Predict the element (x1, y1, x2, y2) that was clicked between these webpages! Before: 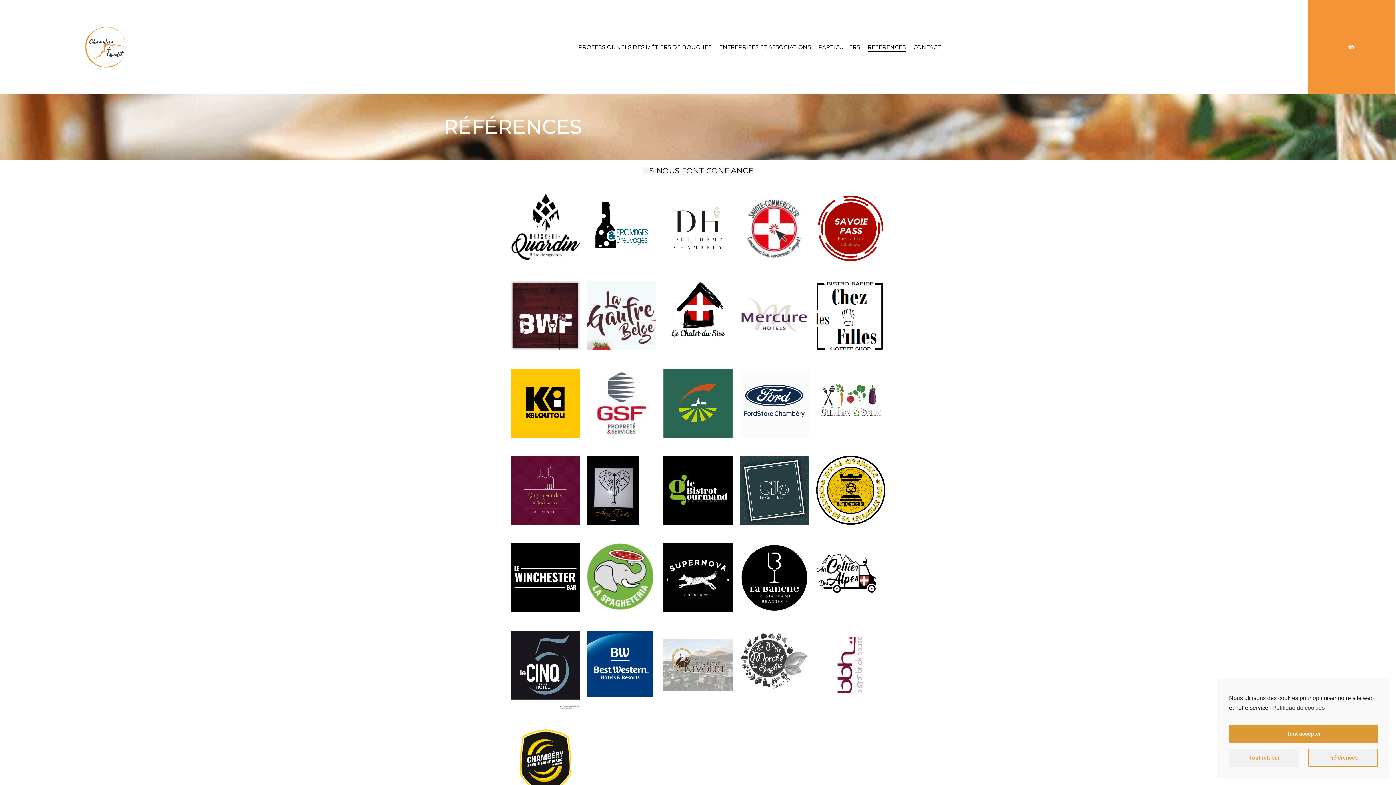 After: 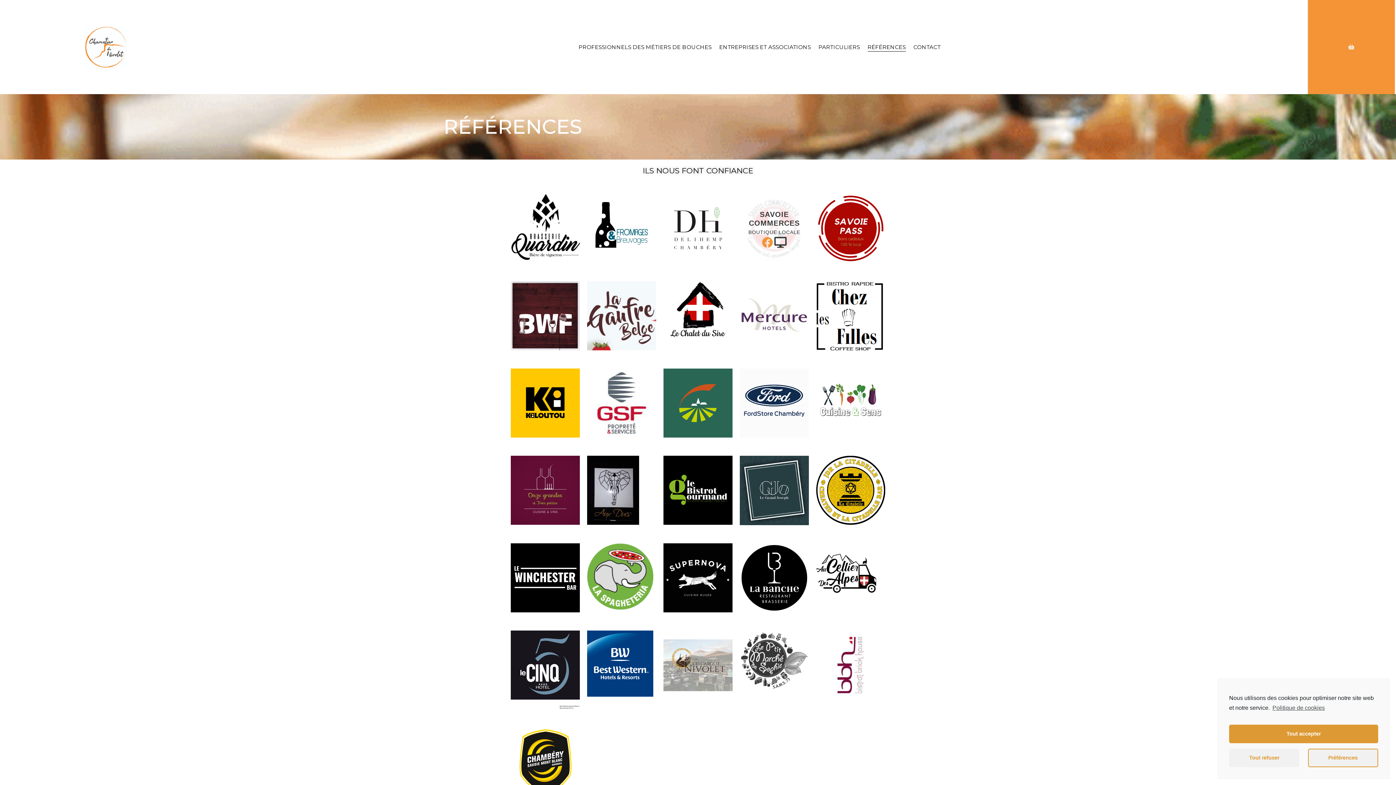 Action: bbox: (762, 230, 773, 252)